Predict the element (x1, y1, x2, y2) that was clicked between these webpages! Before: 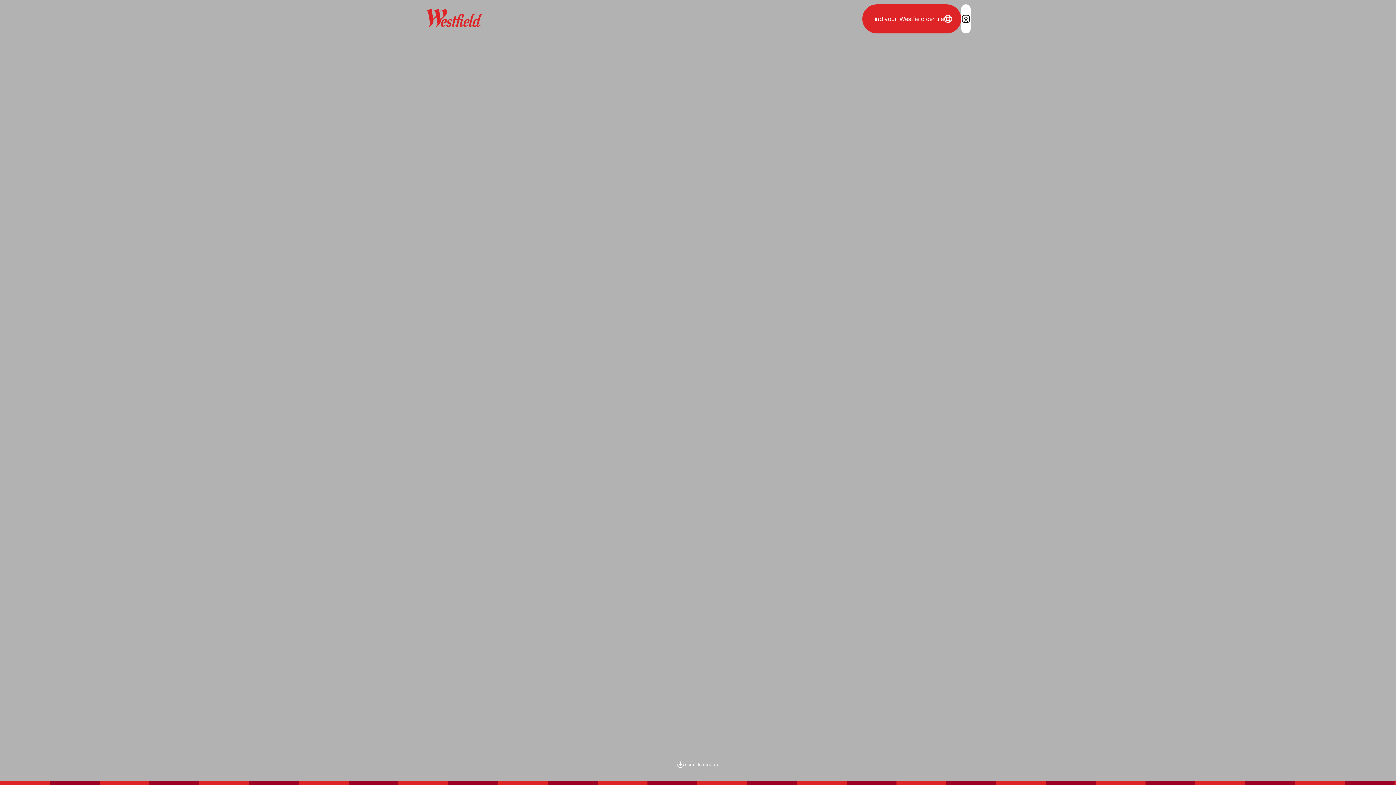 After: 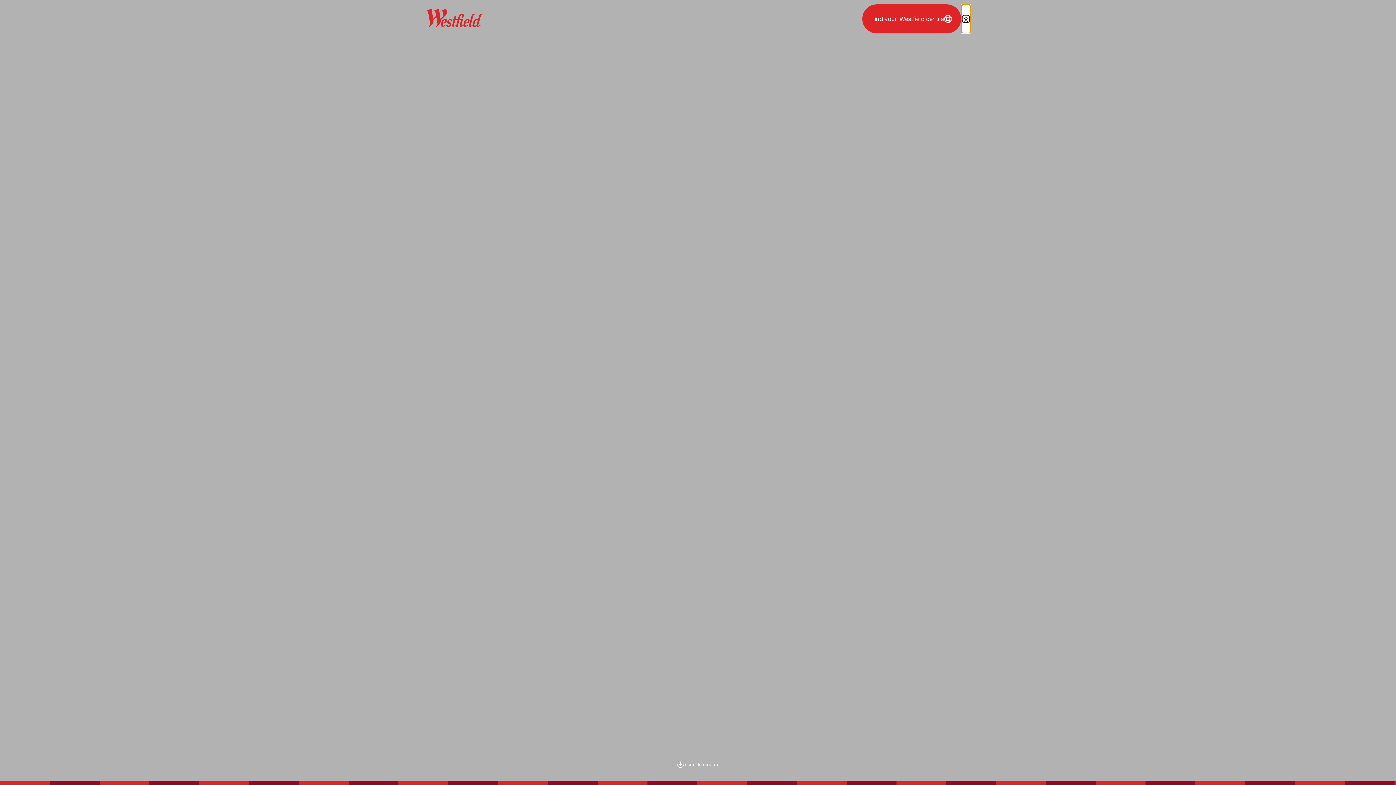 Action: bbox: (961, 4, 970, 33) label: Login / Sign in